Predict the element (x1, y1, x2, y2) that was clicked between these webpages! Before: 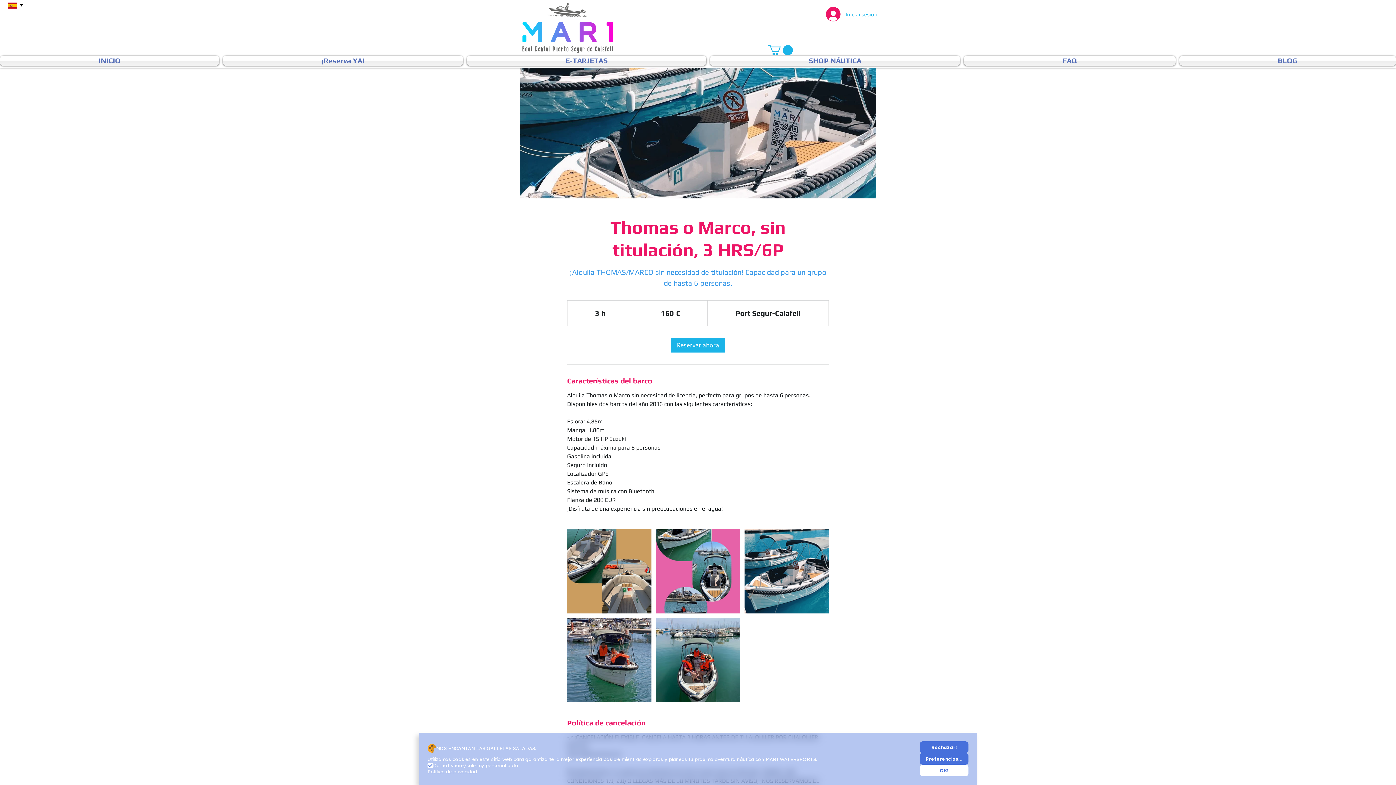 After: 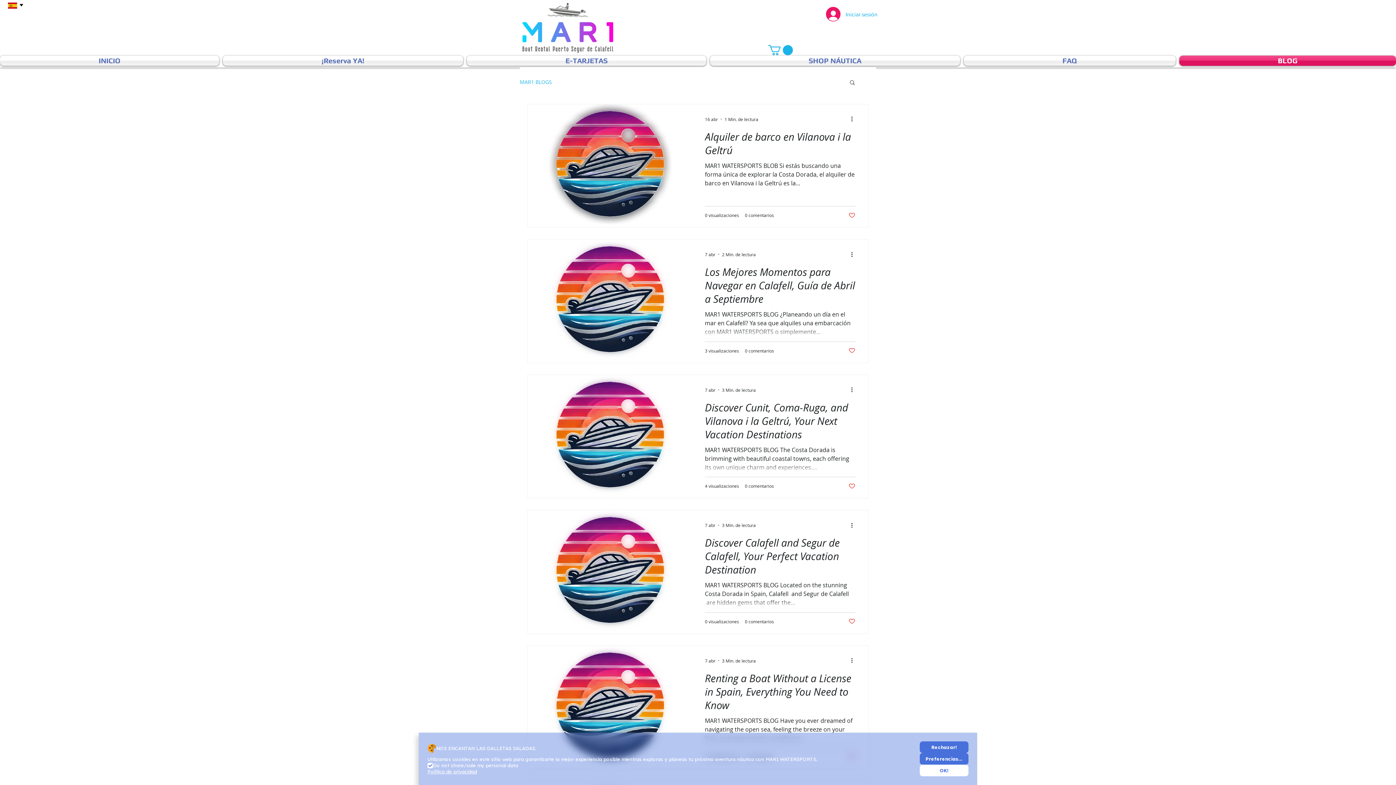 Action: bbox: (1177, 55, 1396, 65) label: BLOG